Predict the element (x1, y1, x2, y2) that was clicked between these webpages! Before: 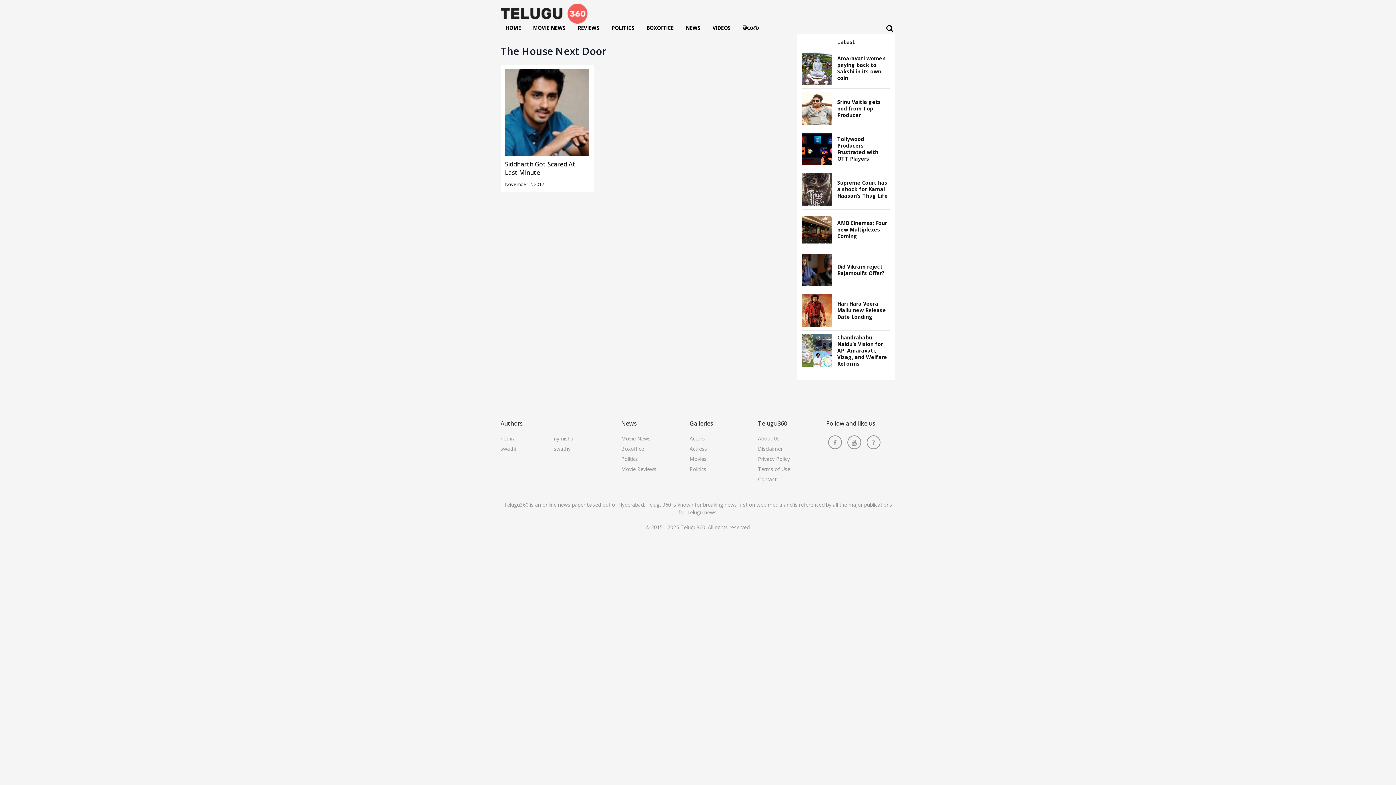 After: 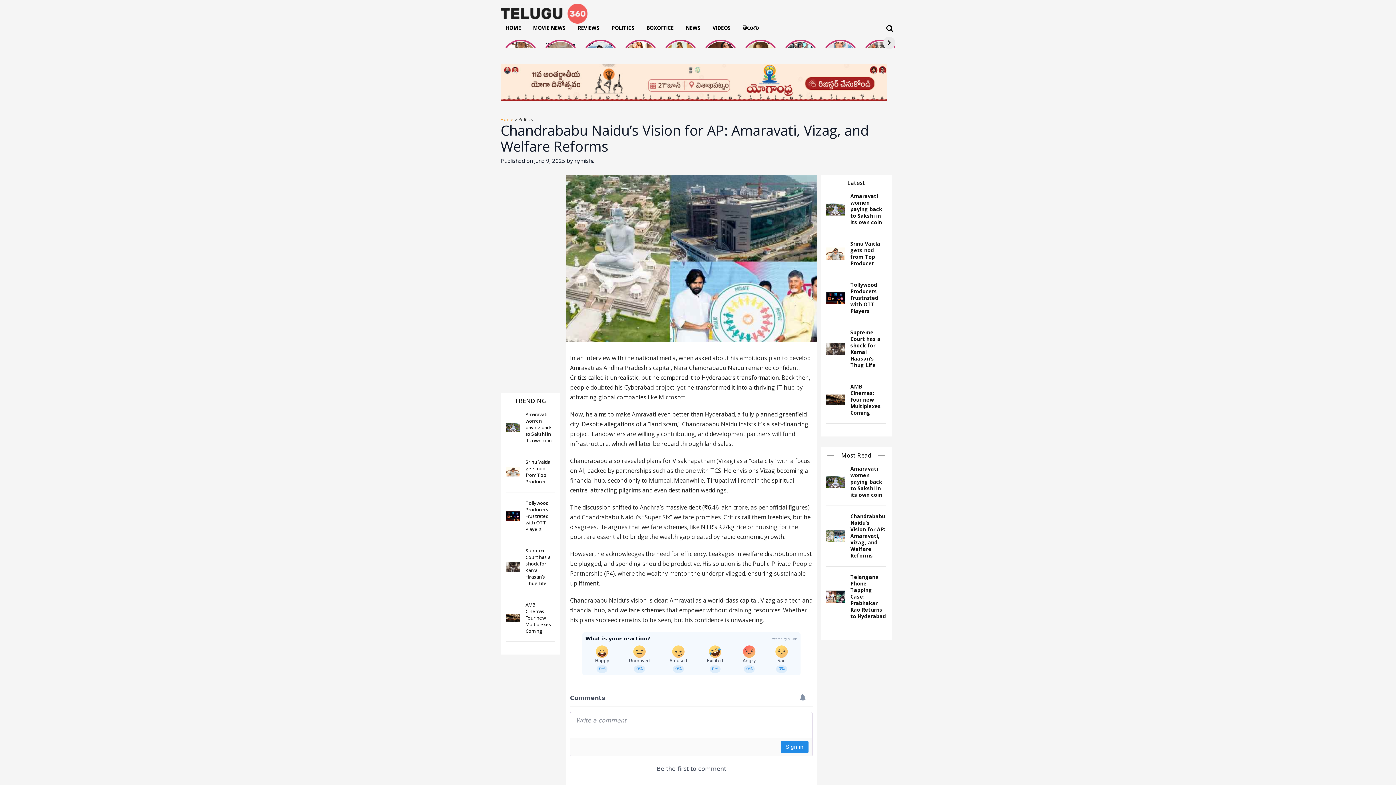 Action: bbox: (802, 334, 890, 367) label: Chandrababu Naidu’s Vision for AP: Amaravati, Vizag, and Welfare Reforms